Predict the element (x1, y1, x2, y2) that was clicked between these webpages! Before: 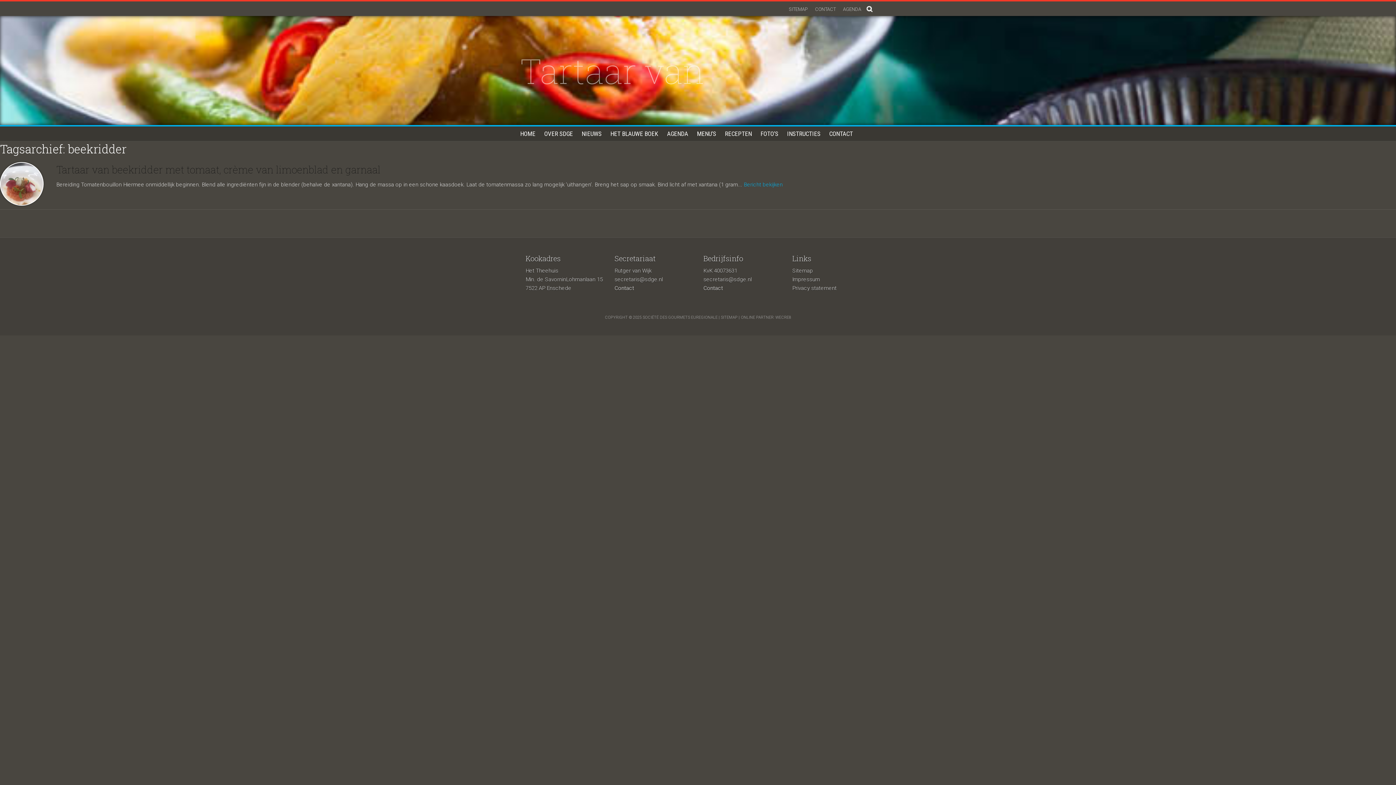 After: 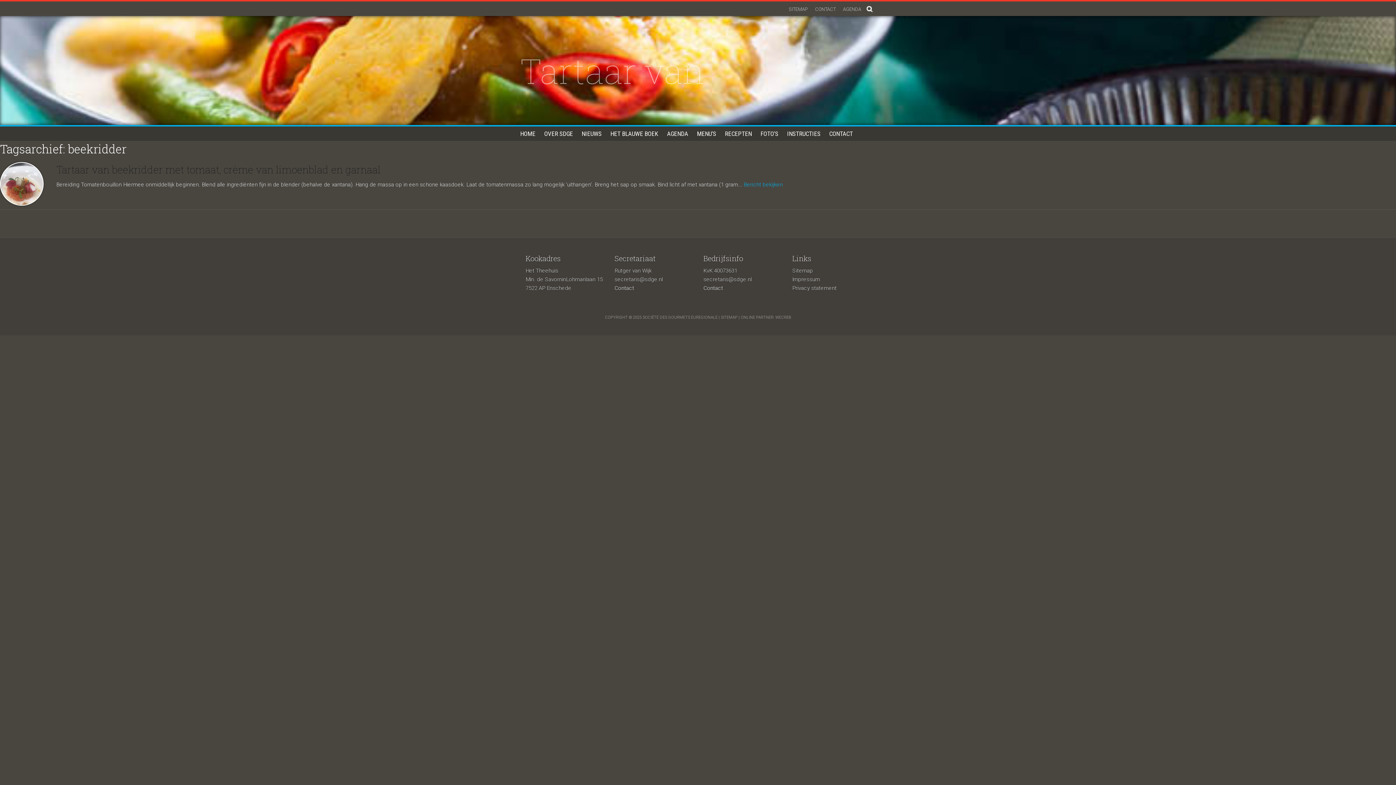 Action: bbox: (775, 315, 791, 320) label: WECRE8